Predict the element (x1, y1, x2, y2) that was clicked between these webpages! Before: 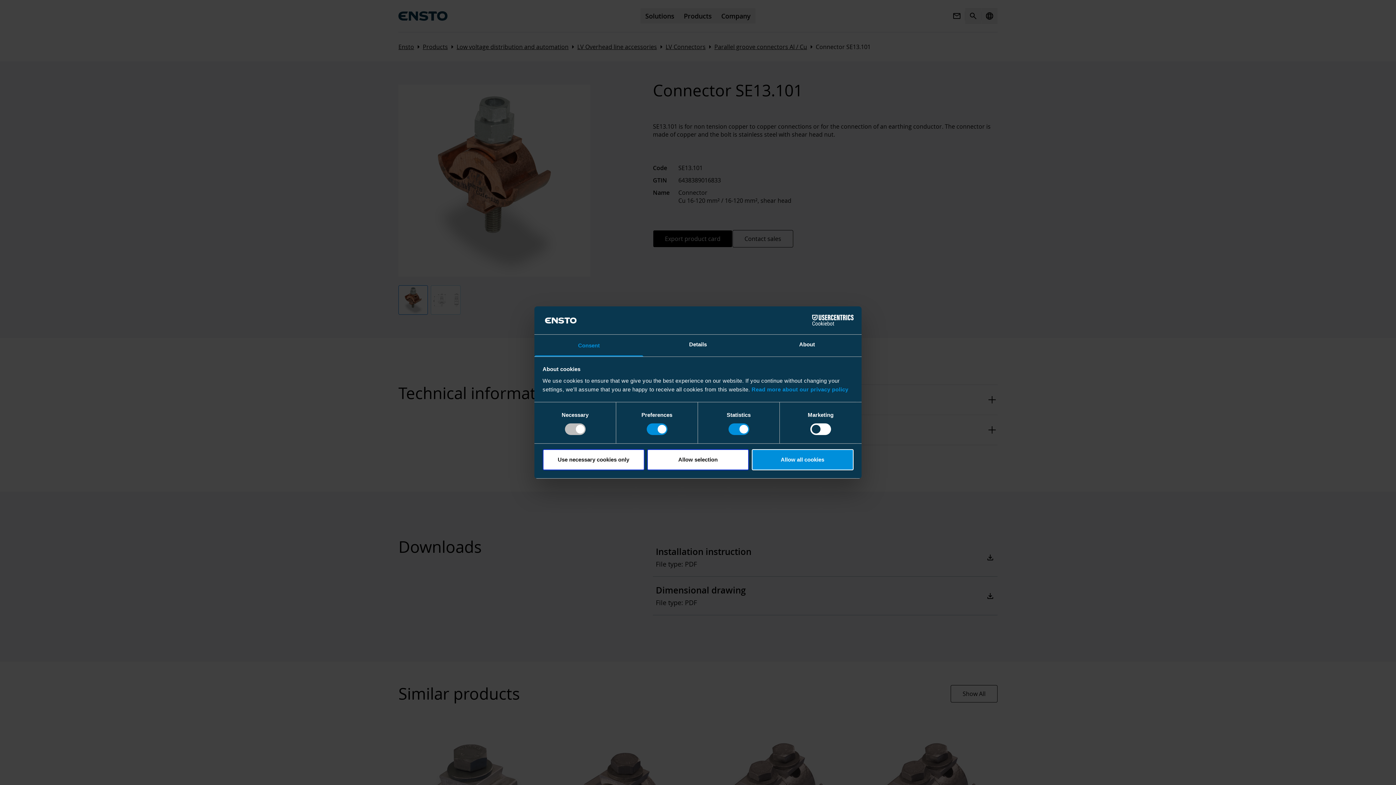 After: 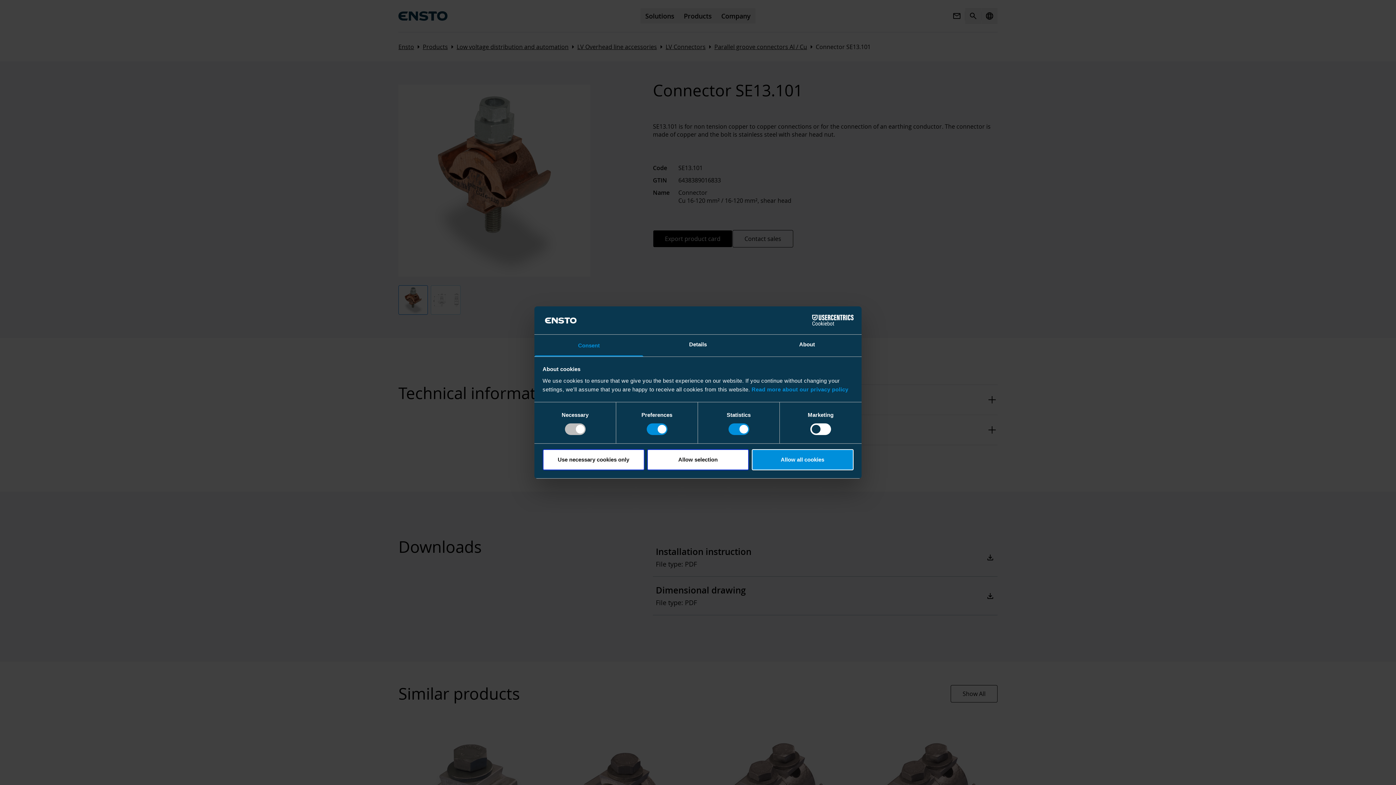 Action: label: Consent bbox: (534, 334, 643, 356)